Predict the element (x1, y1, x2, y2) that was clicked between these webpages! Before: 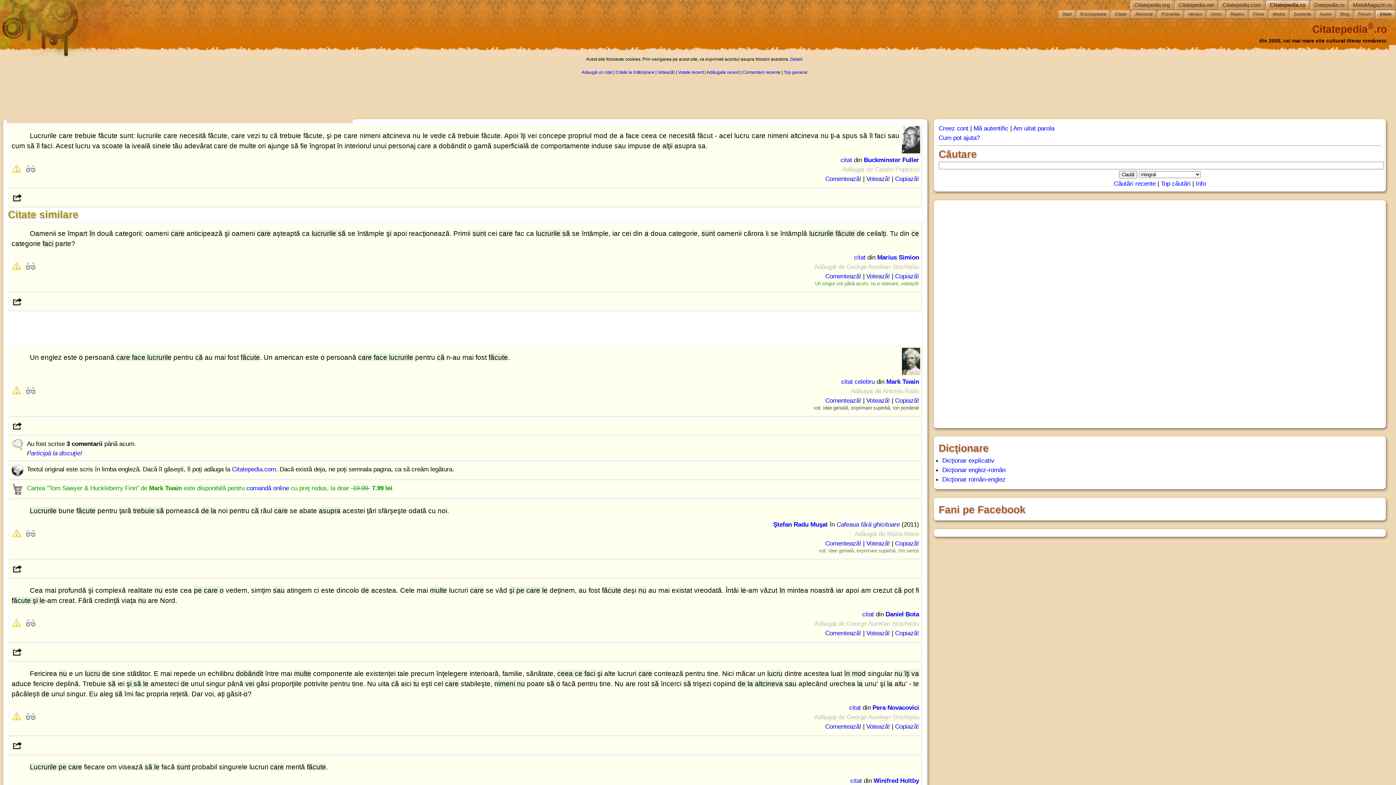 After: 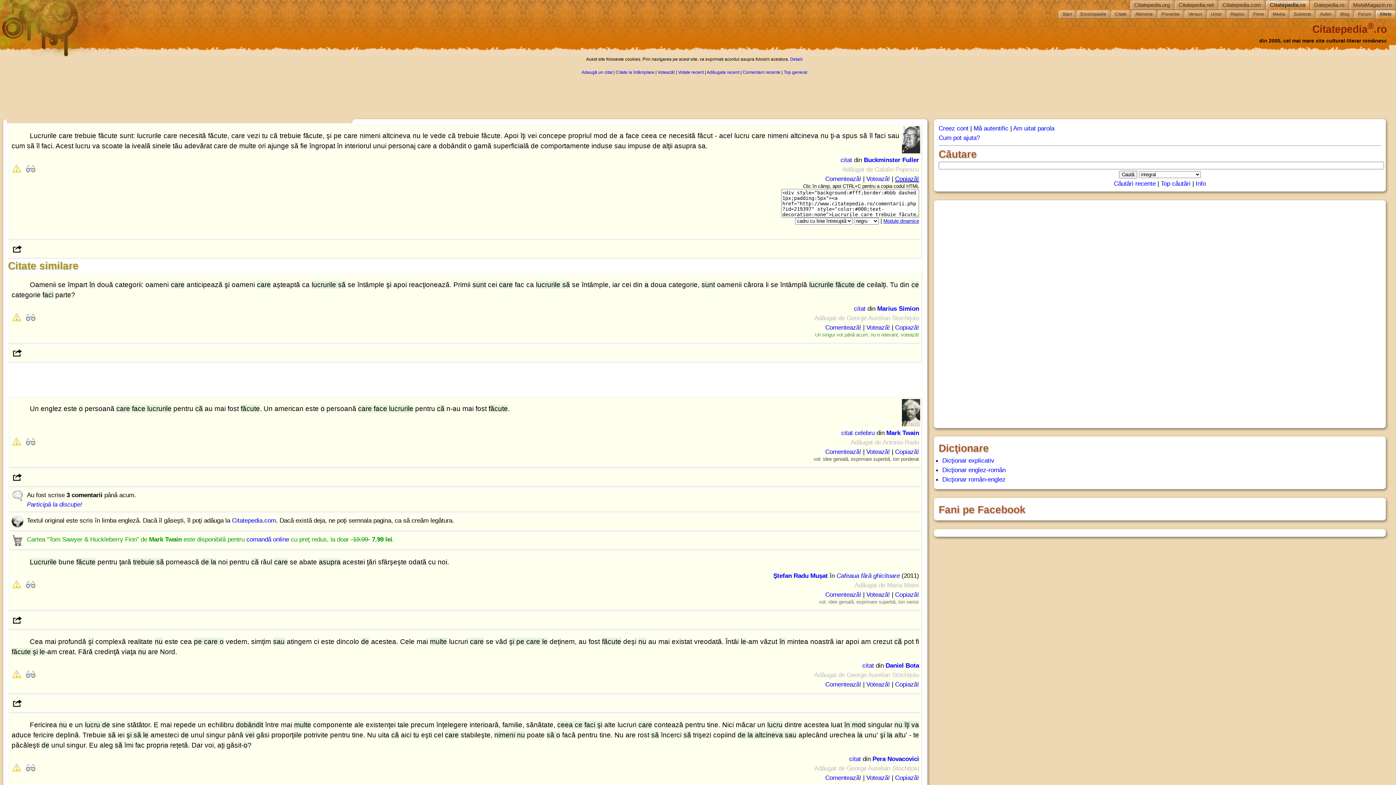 Action: label: Copiază! bbox: (895, 175, 919, 182)